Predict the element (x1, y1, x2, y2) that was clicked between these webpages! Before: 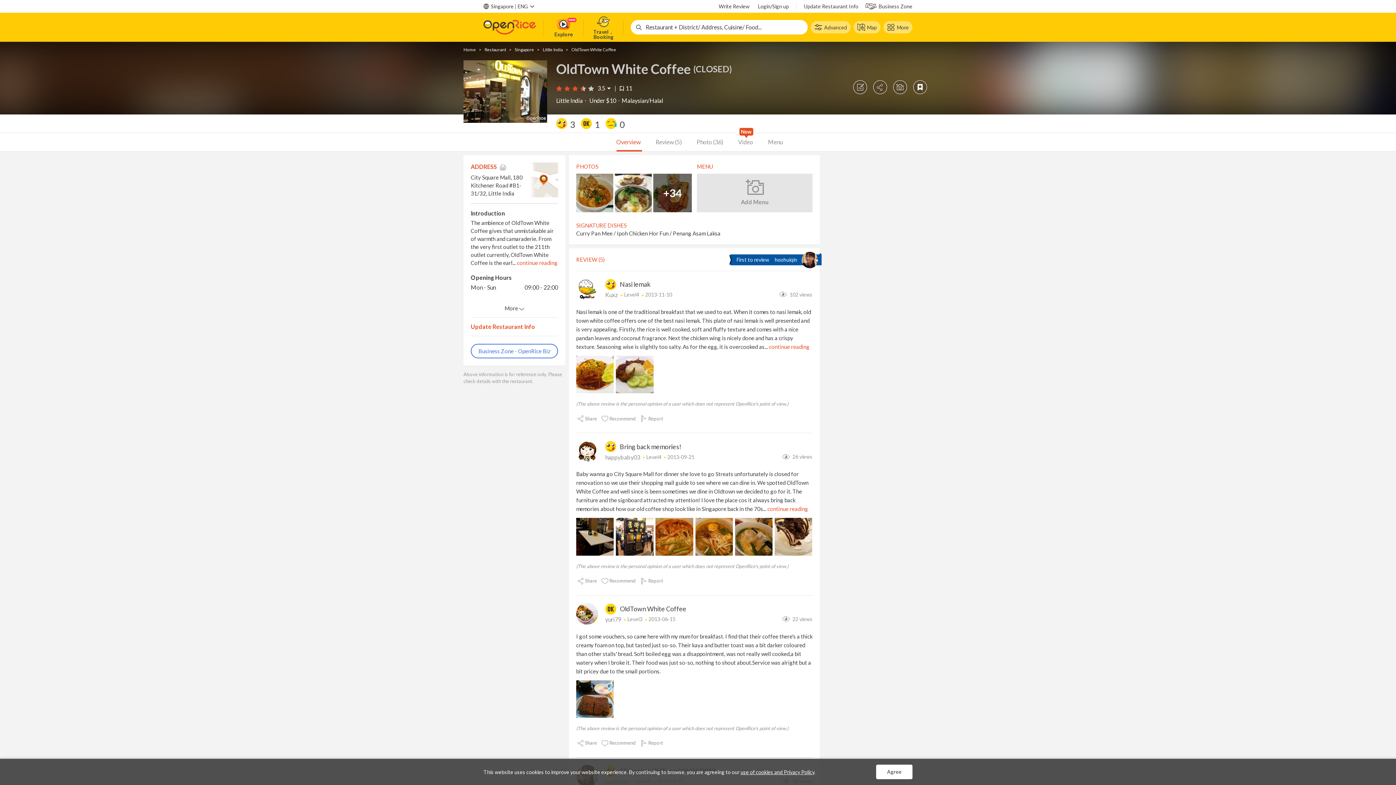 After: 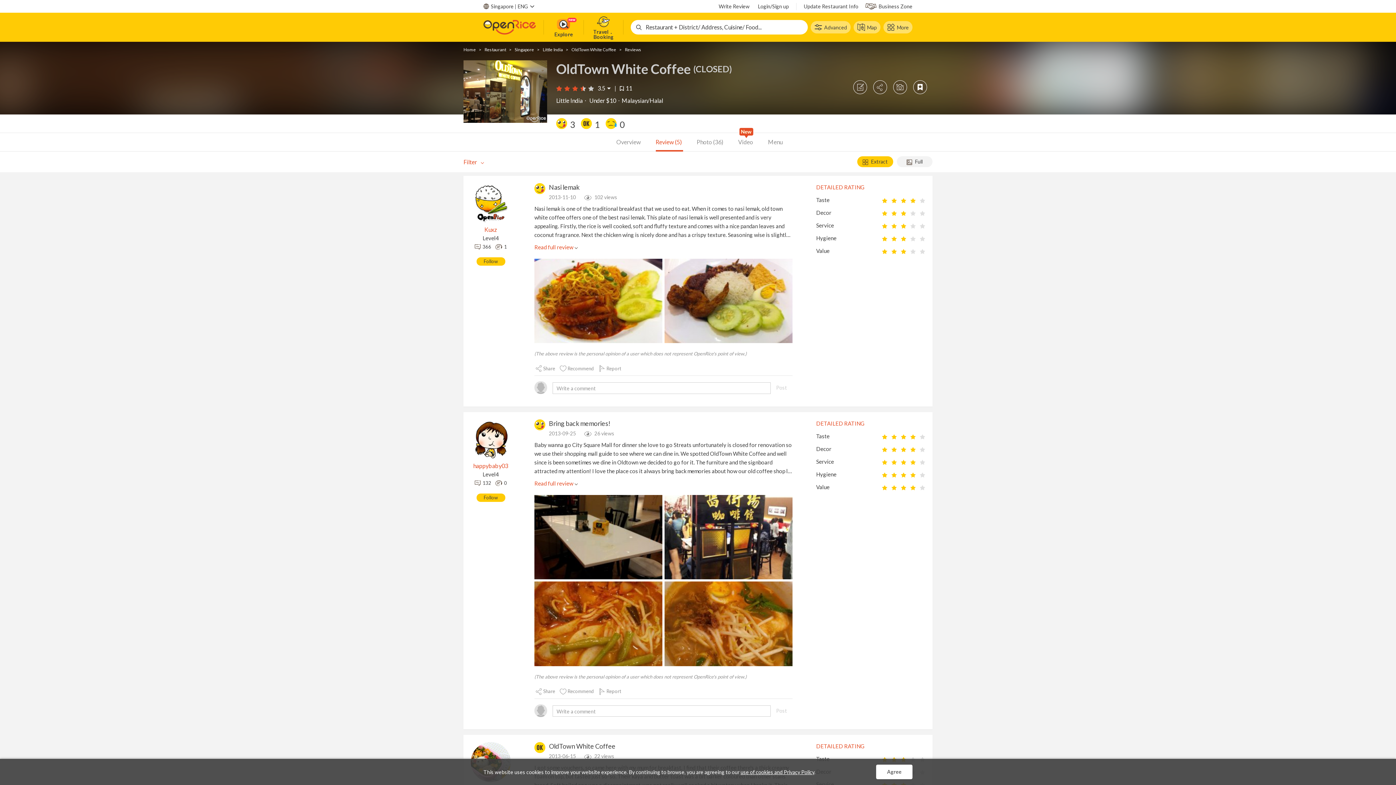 Action: bbox: (655, 132, 683, 150) label: Review (5) 